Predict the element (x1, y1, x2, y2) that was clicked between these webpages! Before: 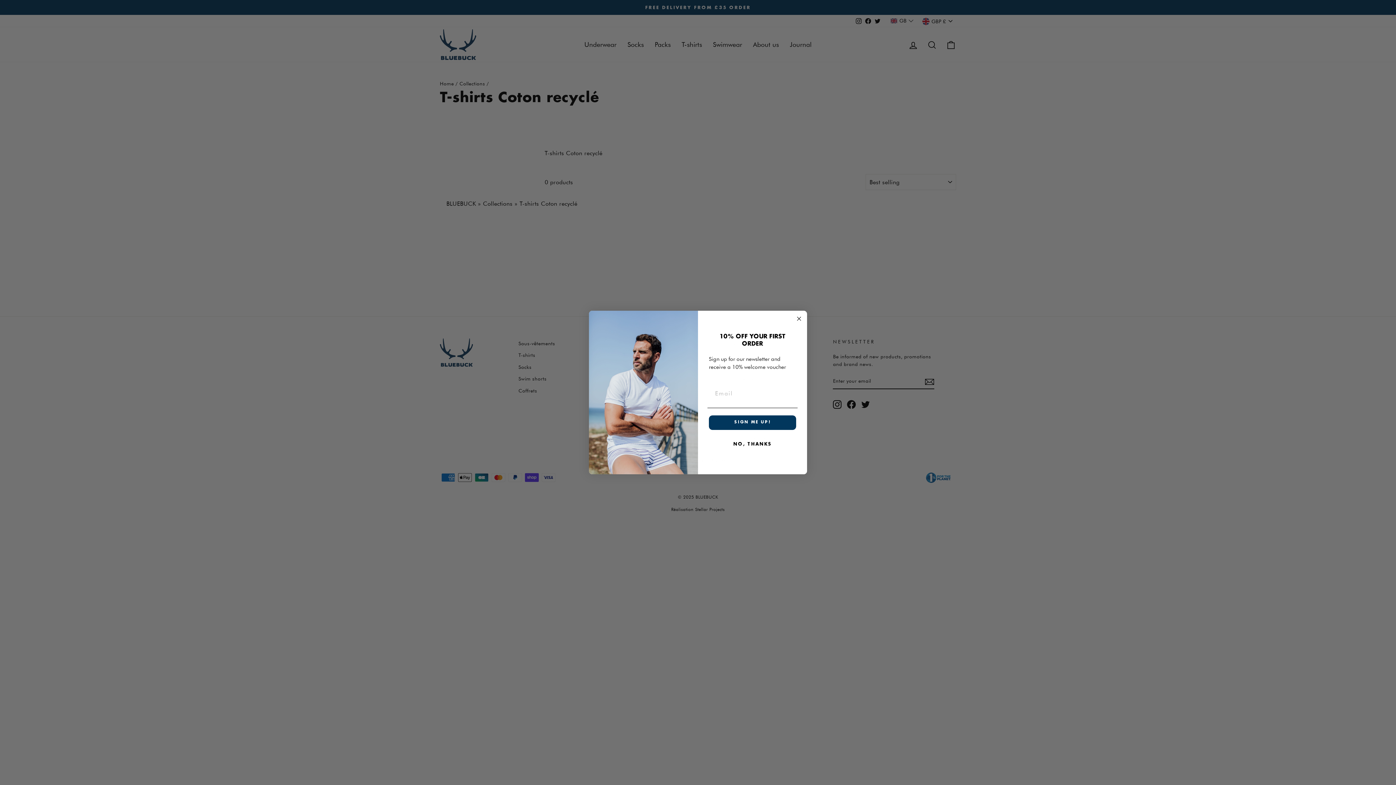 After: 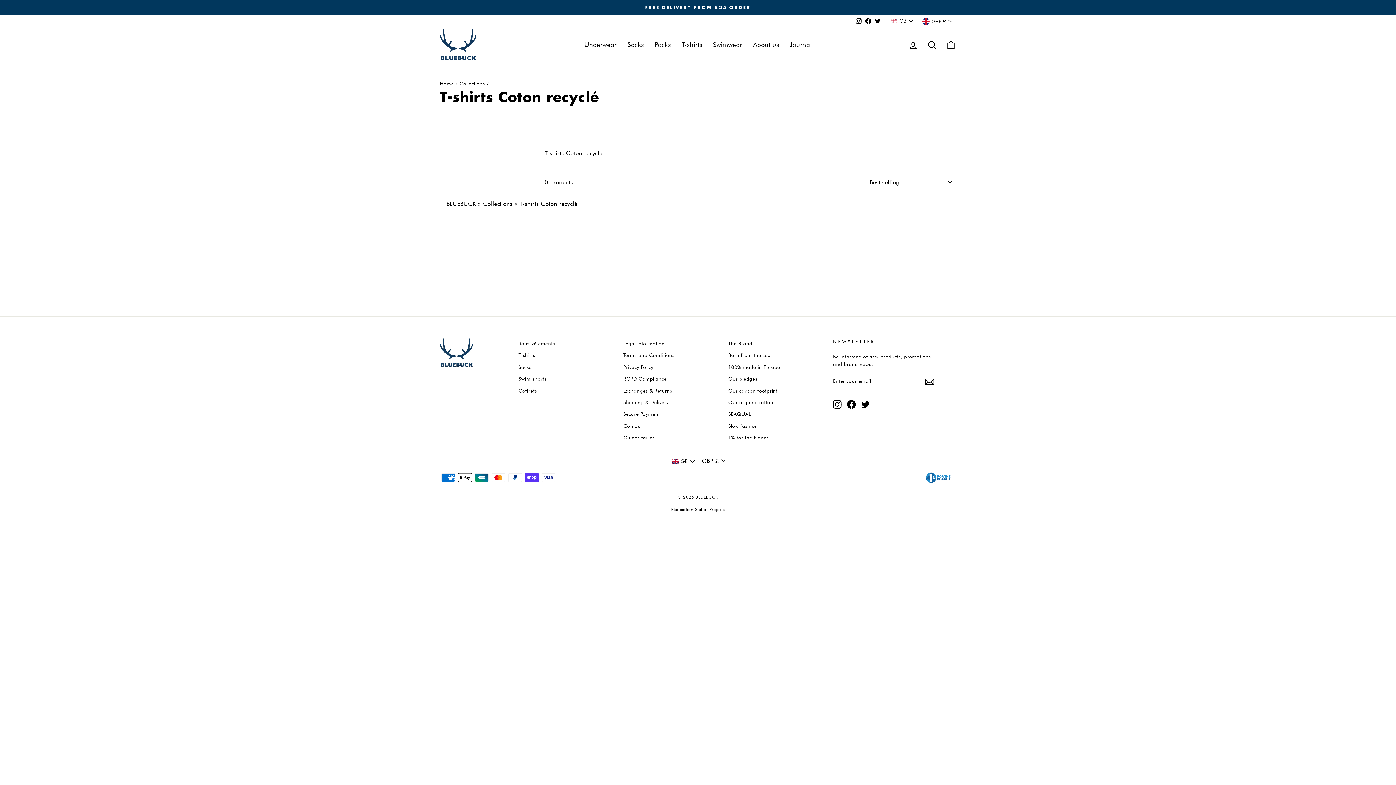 Action: label: Close dialog bbox: (794, 316, 803, 325)